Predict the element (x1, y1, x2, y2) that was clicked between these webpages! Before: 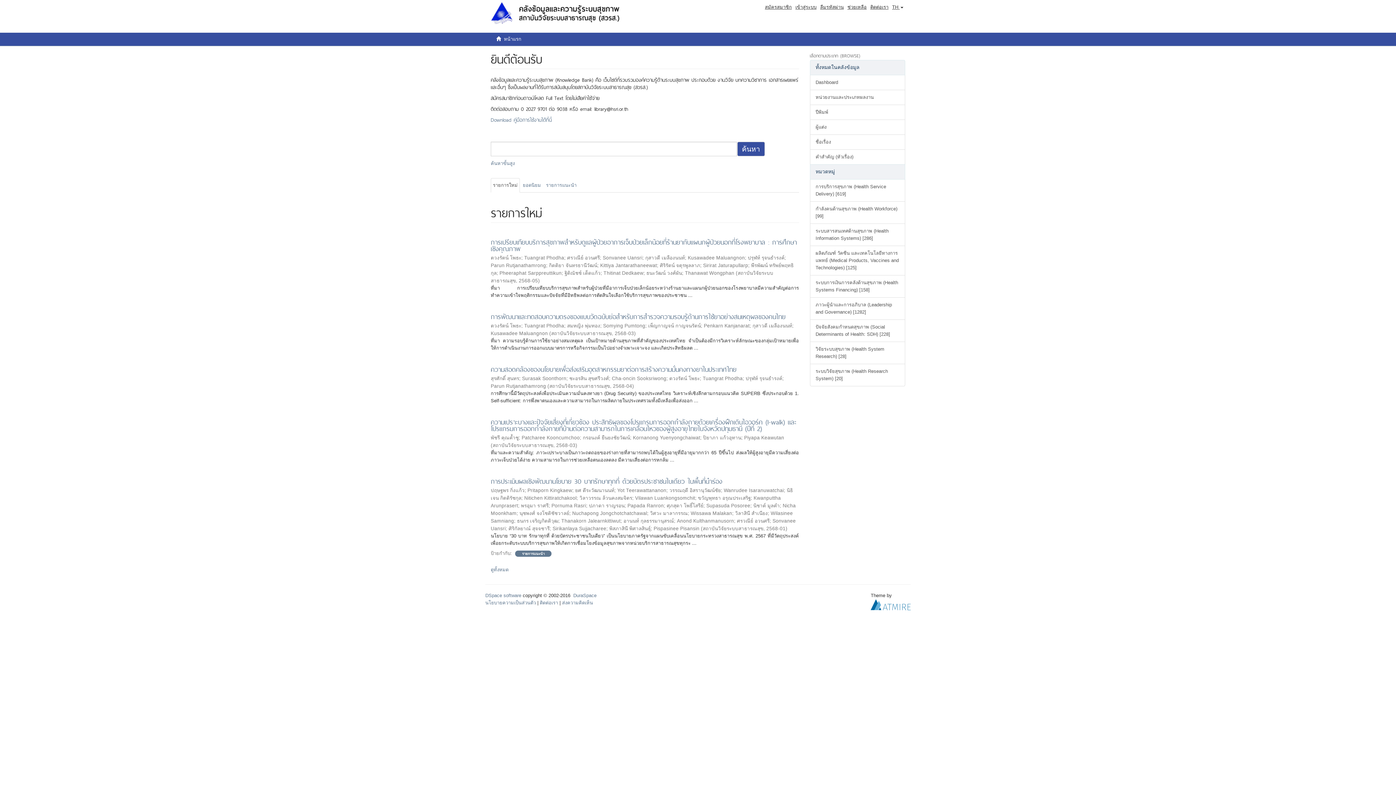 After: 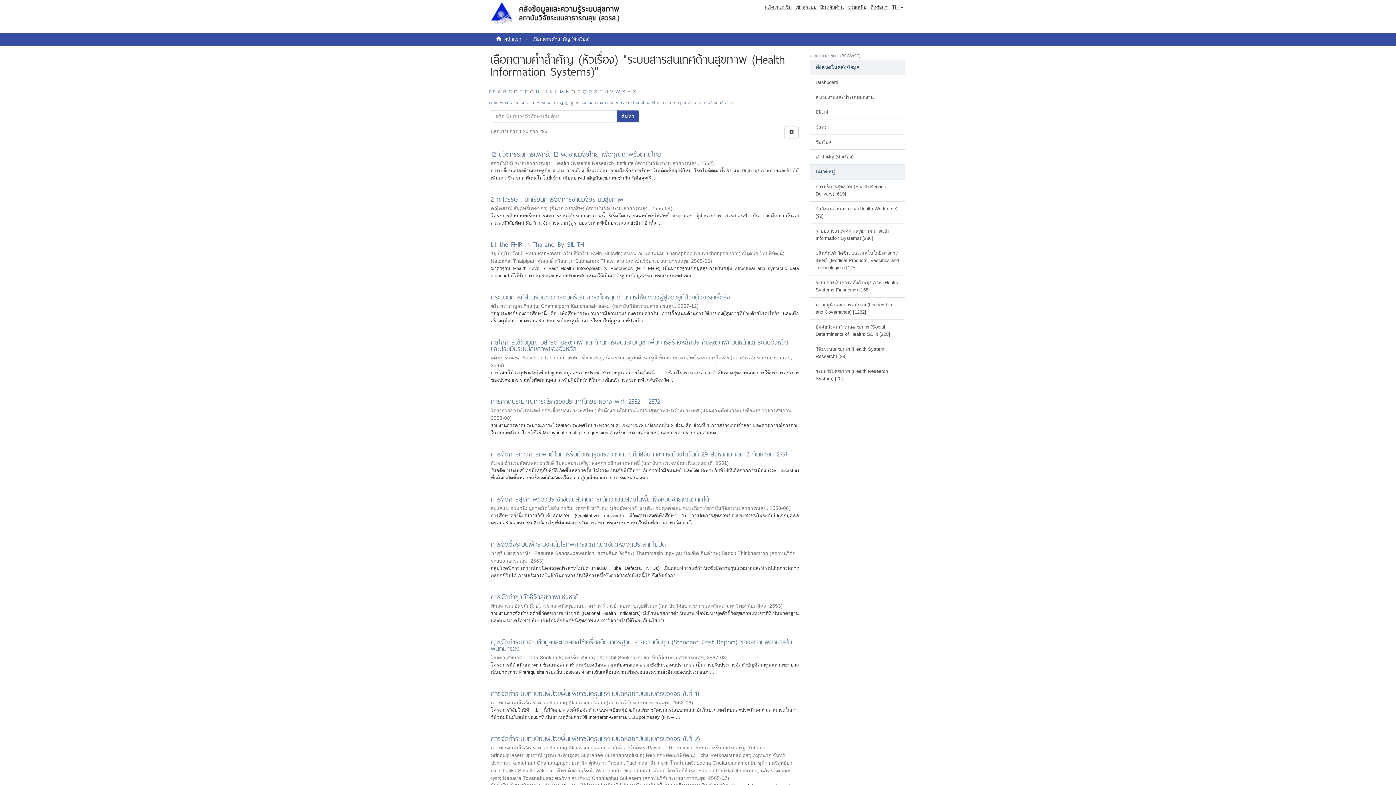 Action: label: ระบบสารสนเทศด้านสุขภาพ (Health Information Systems) [286] bbox: (810, 223, 905, 246)